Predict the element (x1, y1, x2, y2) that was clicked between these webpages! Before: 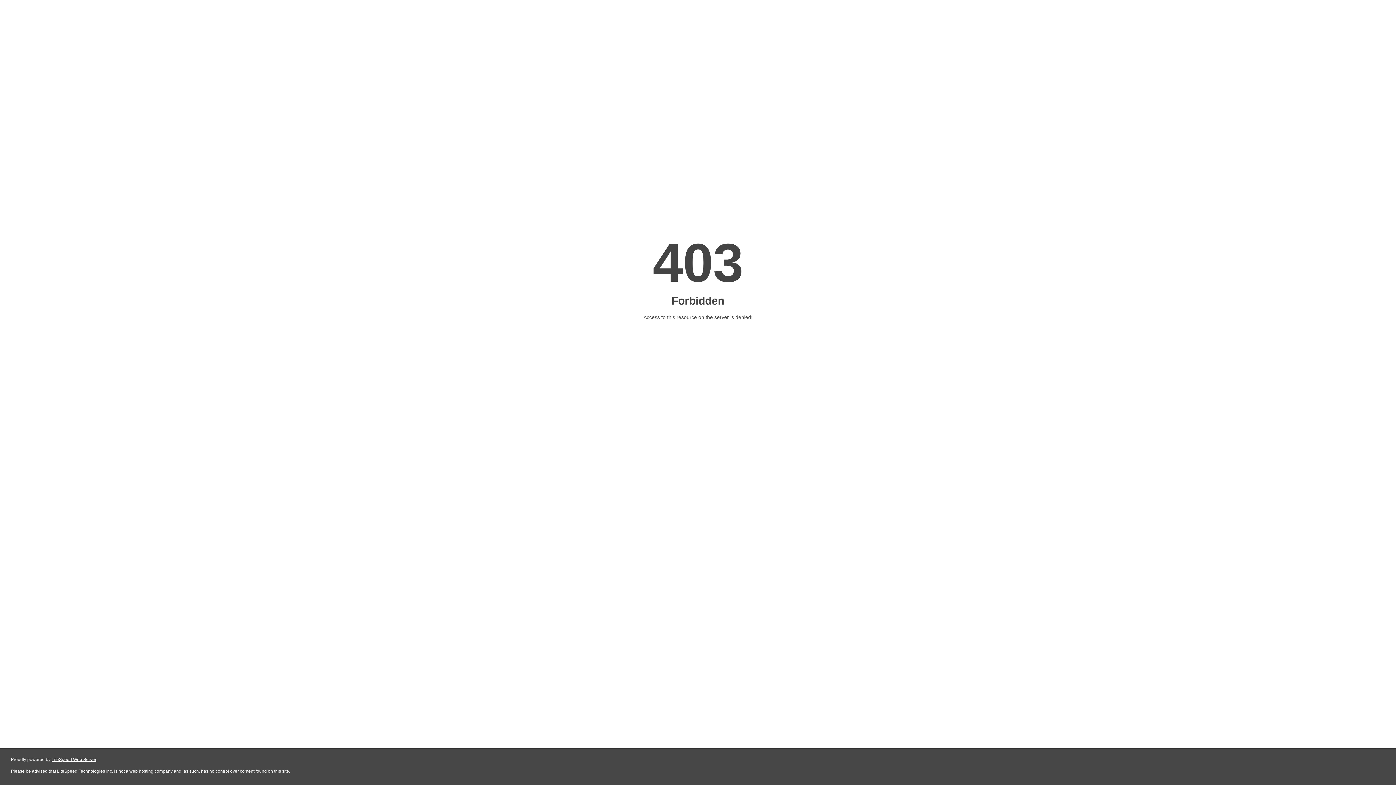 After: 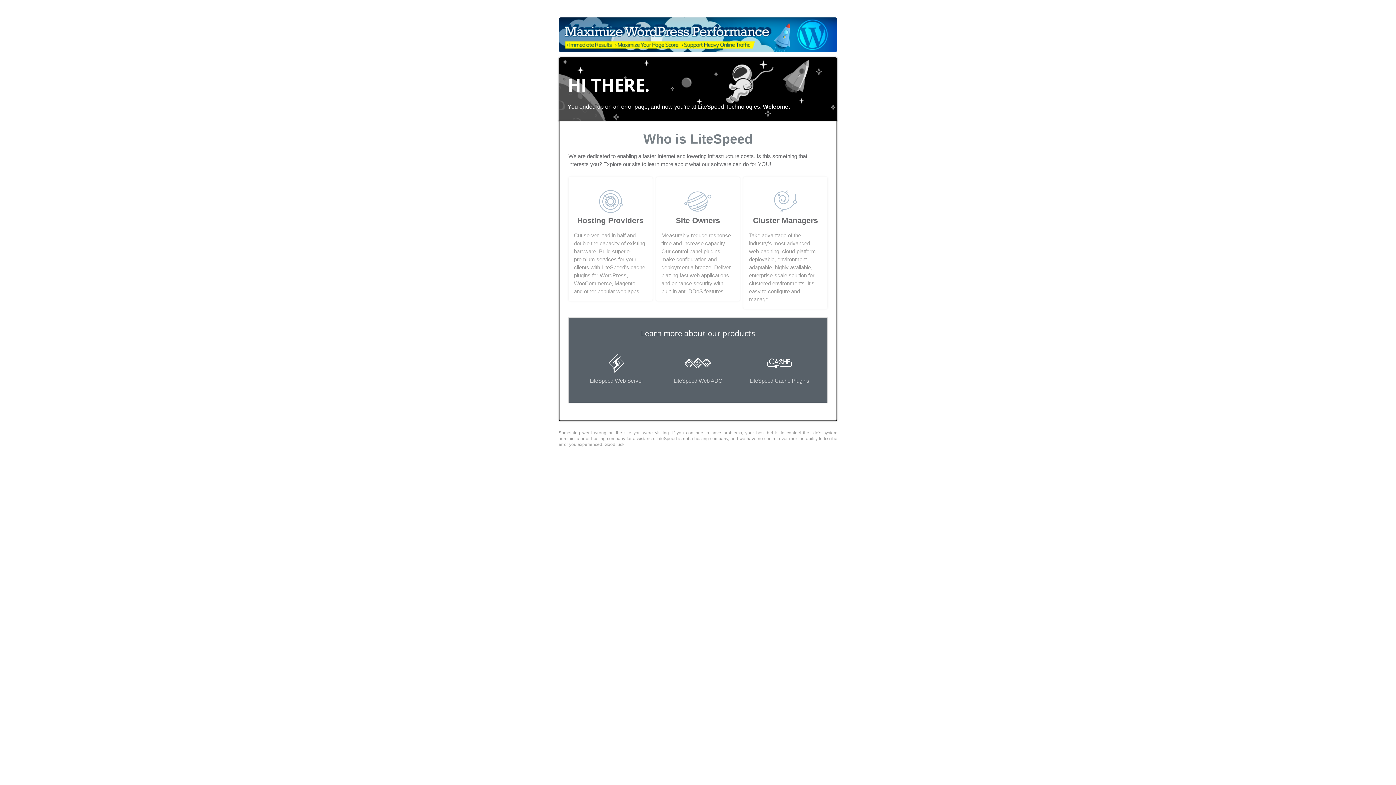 Action: label: LiteSpeed Web Server bbox: (51, 757, 96, 762)